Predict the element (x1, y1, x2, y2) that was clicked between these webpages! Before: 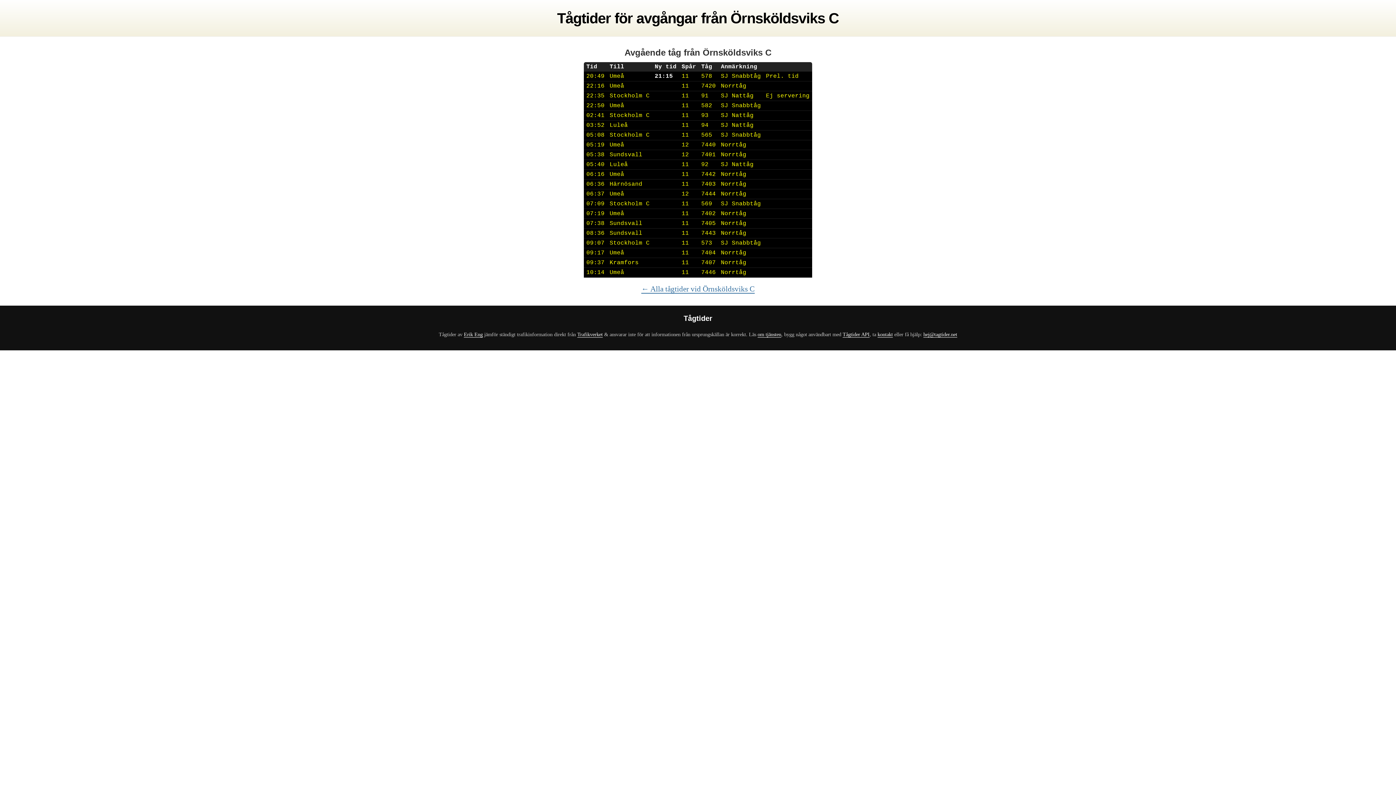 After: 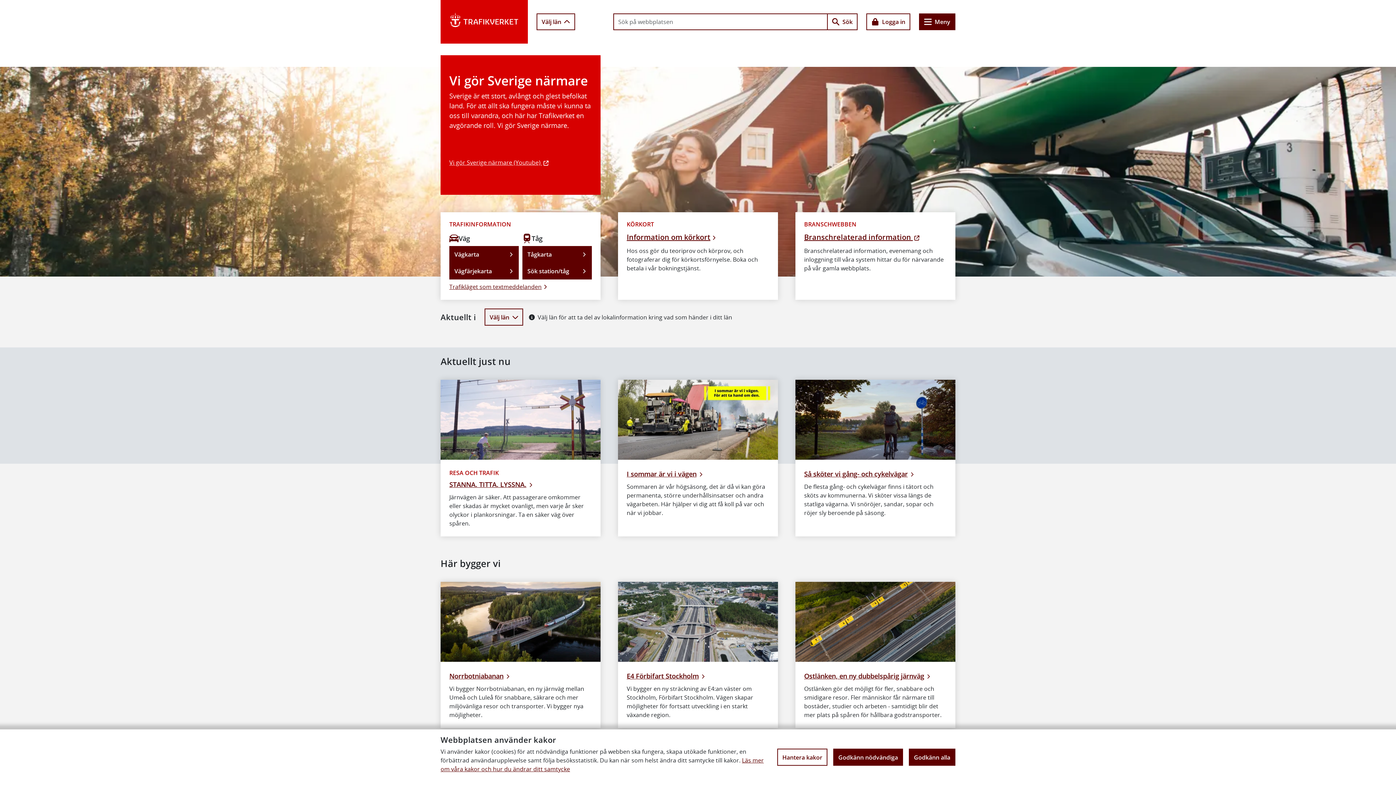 Action: bbox: (577, 331, 602, 337) label: Trafikverket